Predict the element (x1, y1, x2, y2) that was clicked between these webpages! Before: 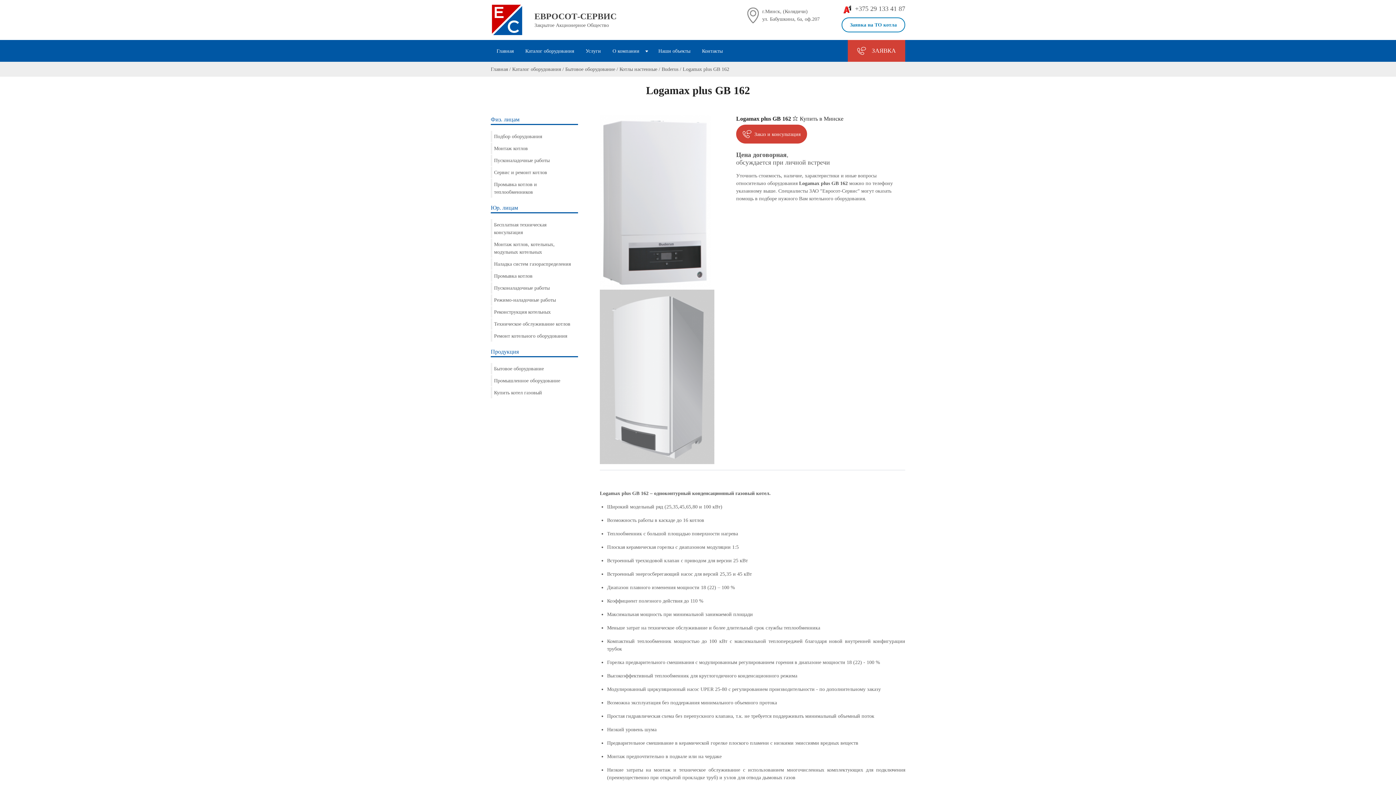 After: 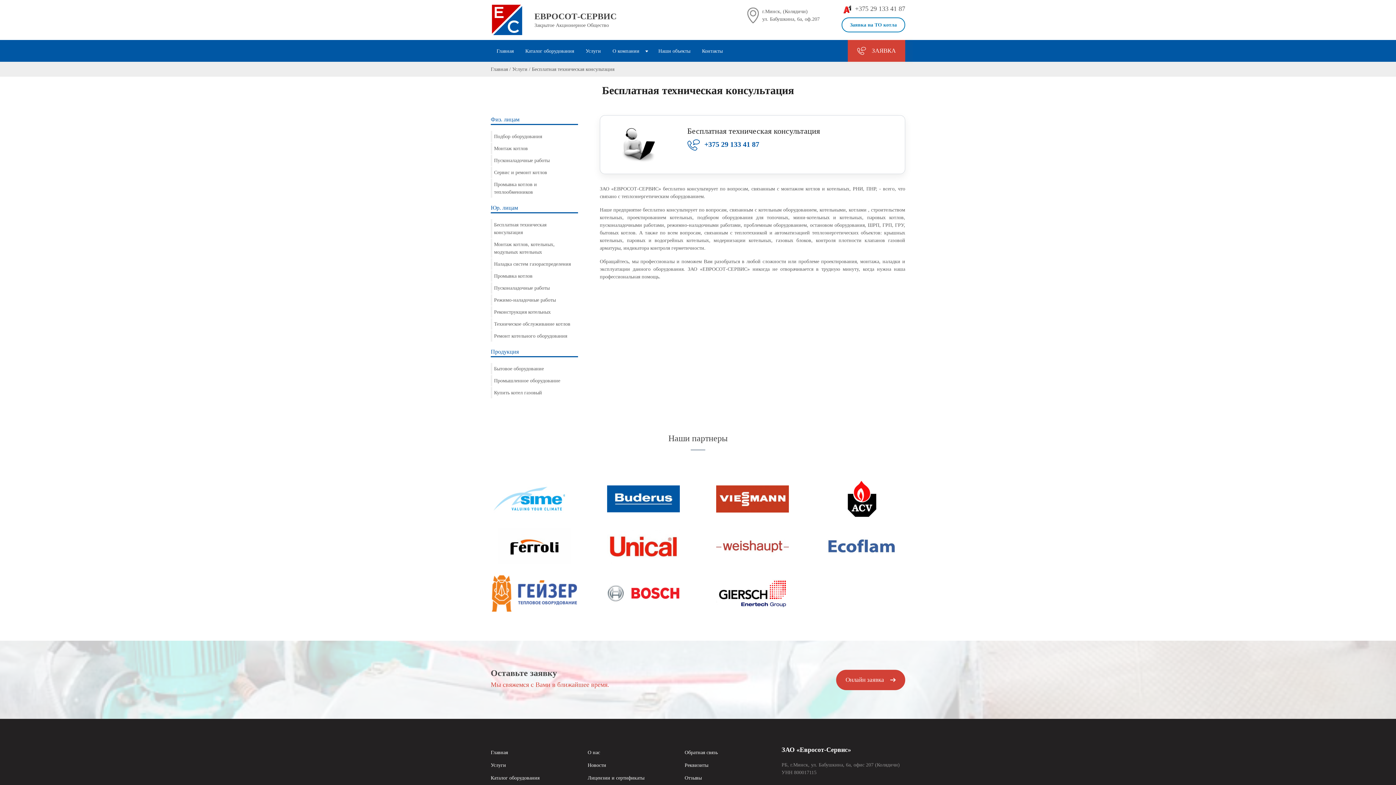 Action: bbox: (490, 219, 578, 238) label: Бесплатная техническая консультация